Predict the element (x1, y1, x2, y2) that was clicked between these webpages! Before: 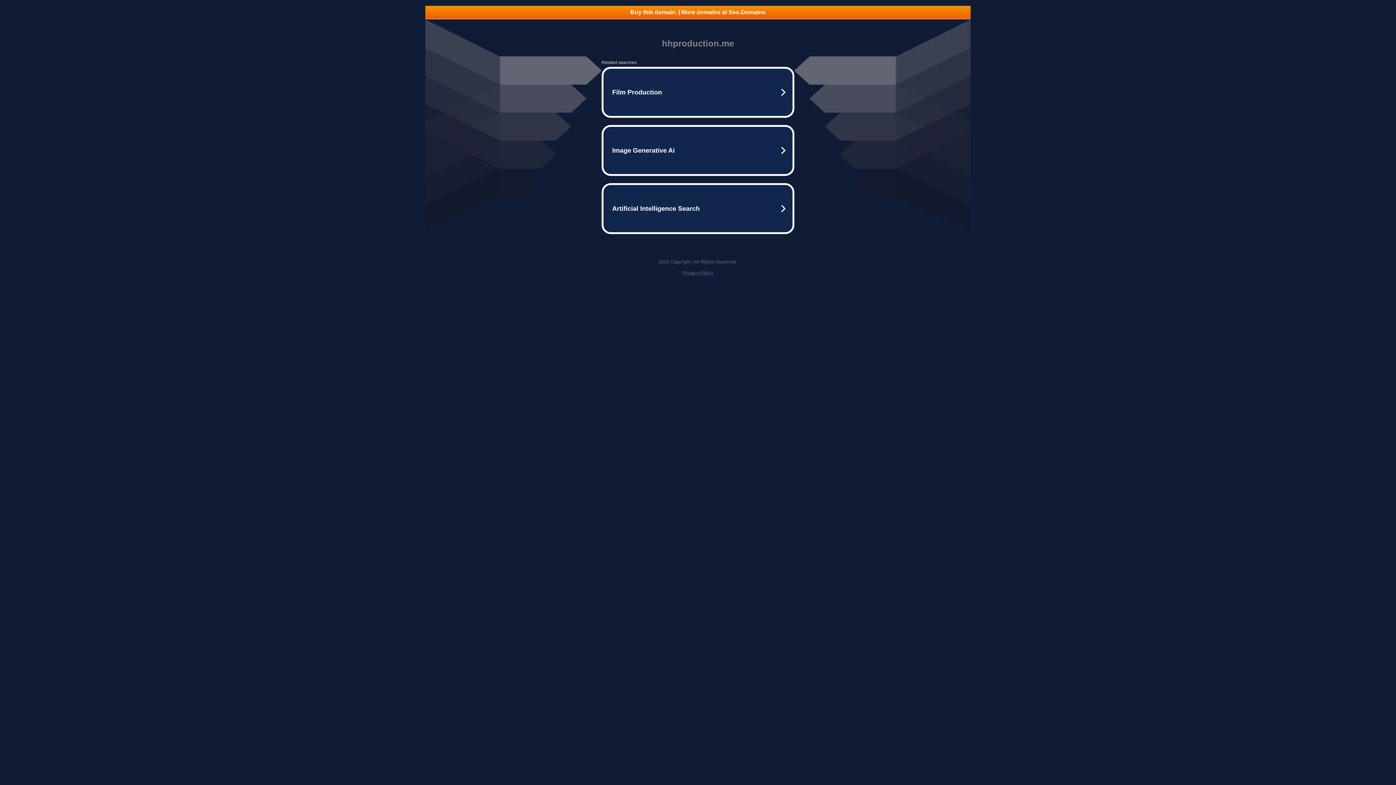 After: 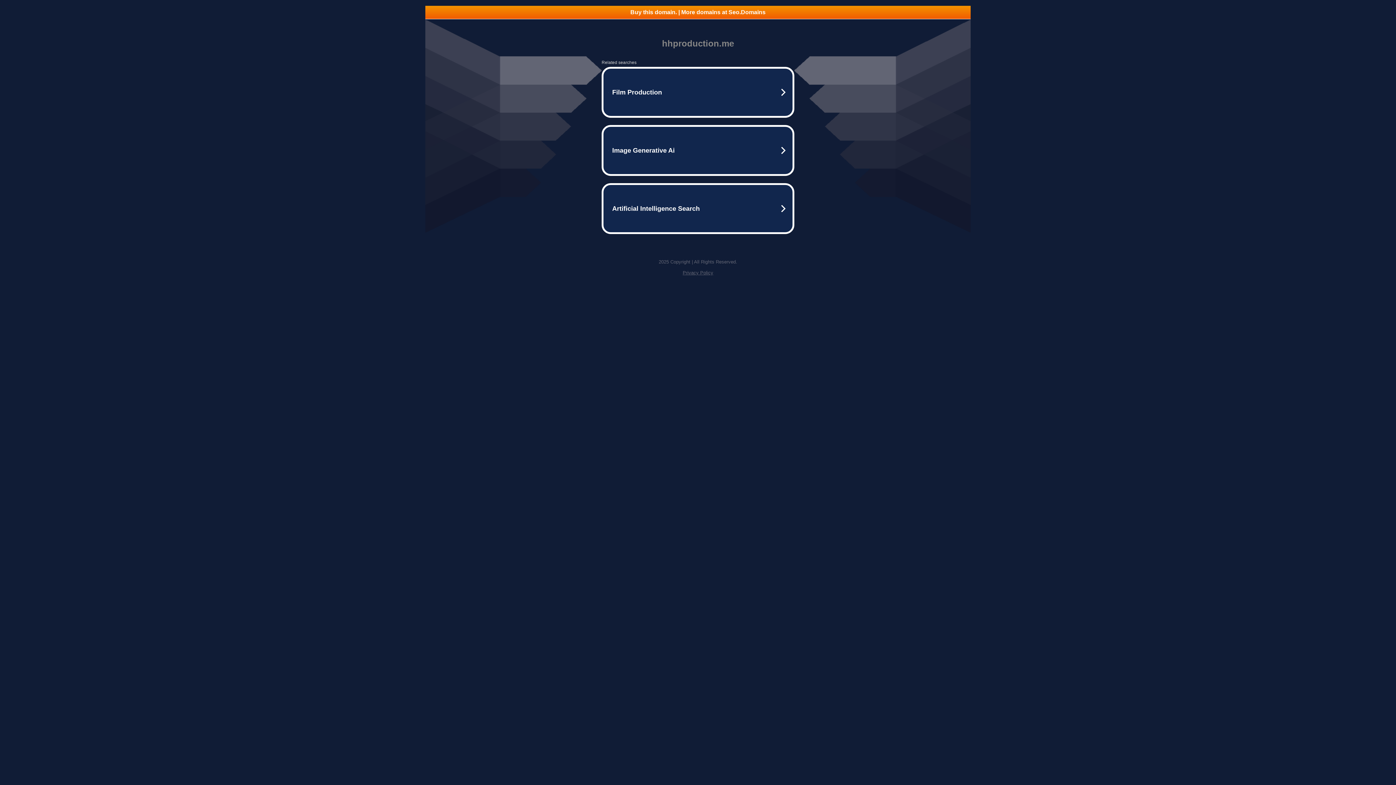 Action: bbox: (682, 270, 713, 275) label: Privacy Policy